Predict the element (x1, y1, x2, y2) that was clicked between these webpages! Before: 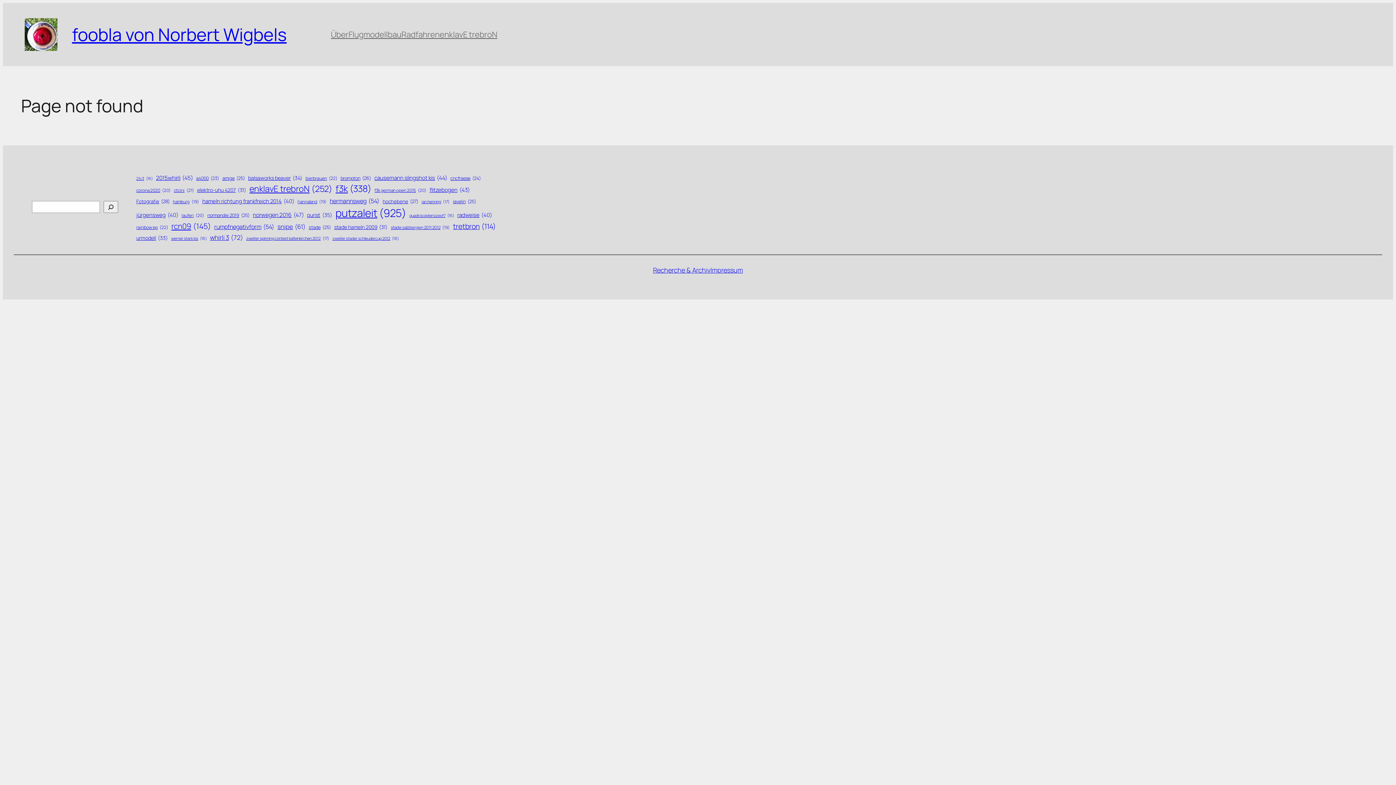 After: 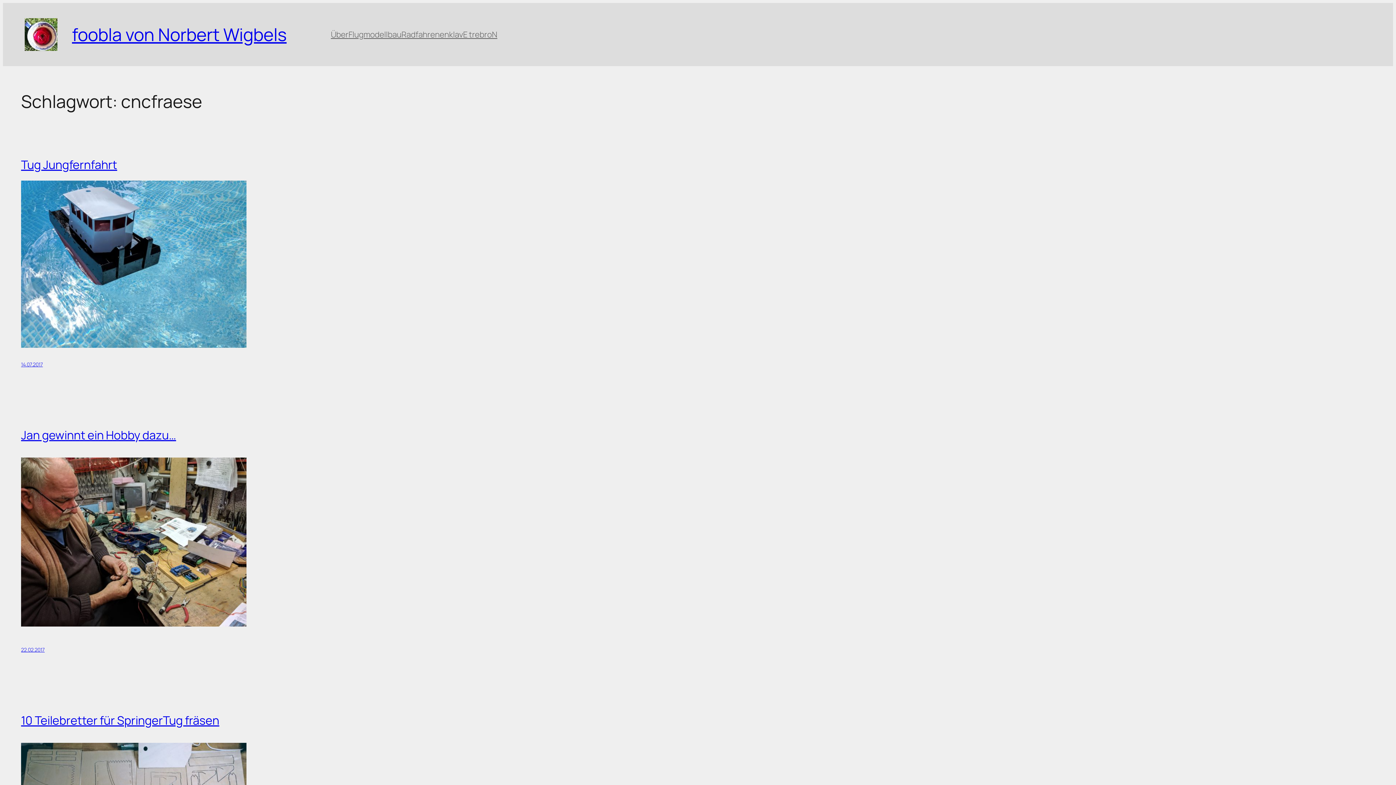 Action: bbox: (450, 175, 480, 181) label: cncfraese (24 Einträge)